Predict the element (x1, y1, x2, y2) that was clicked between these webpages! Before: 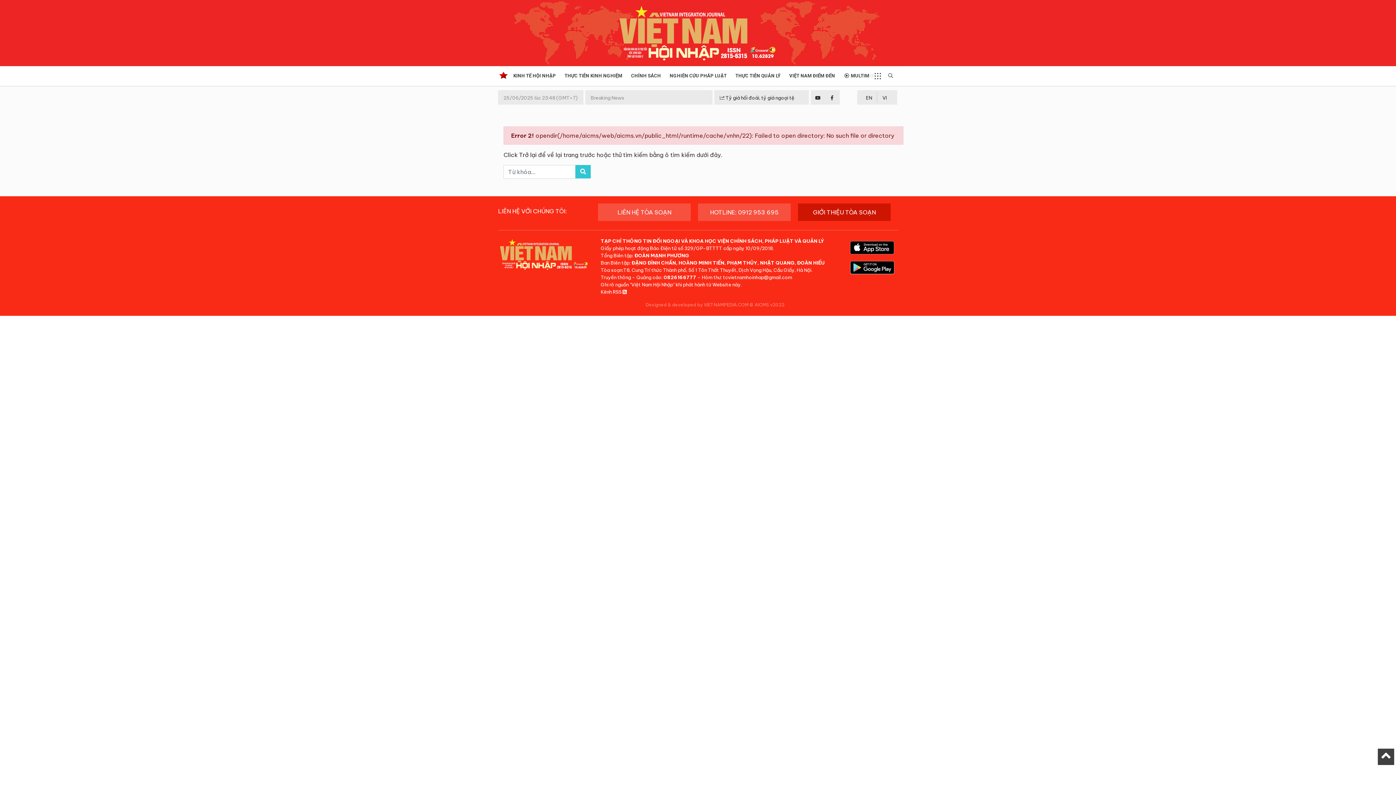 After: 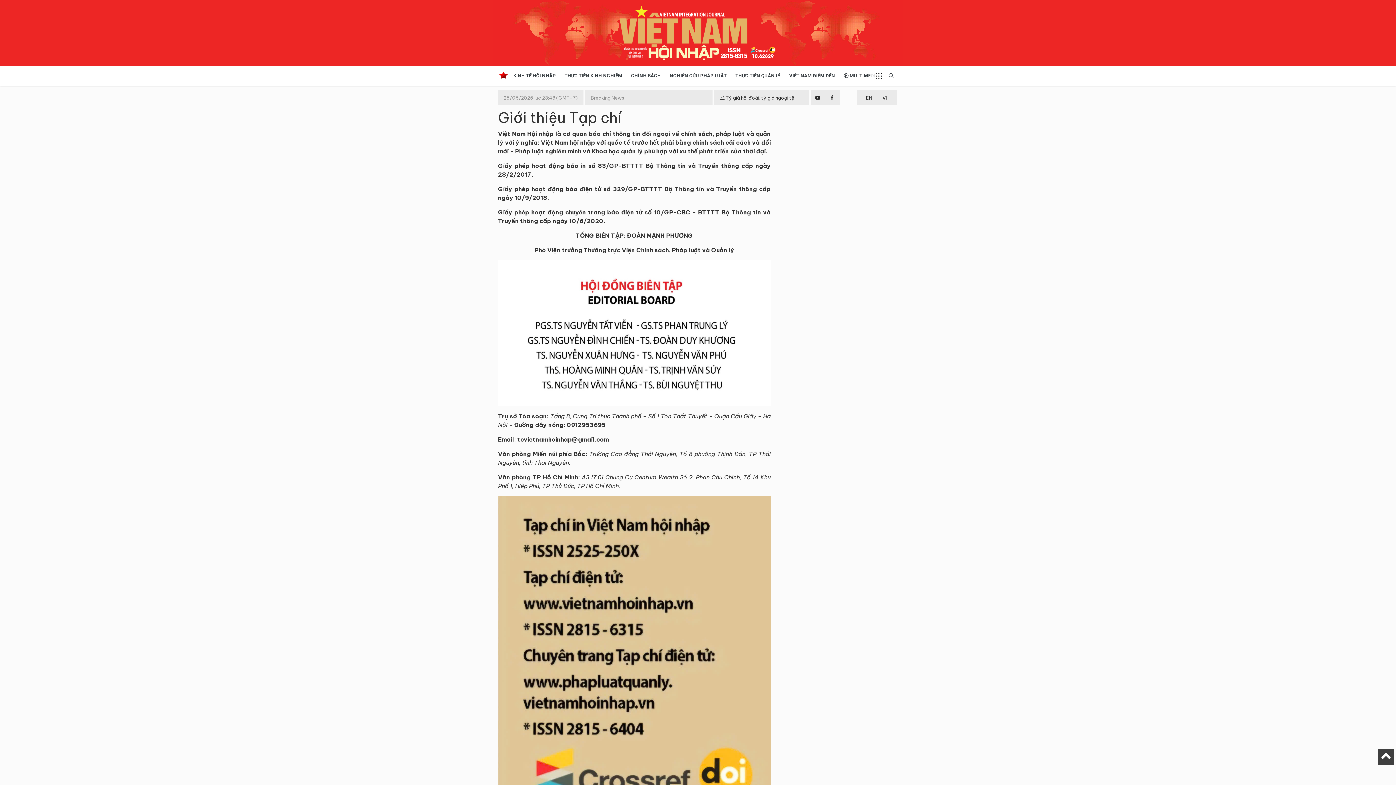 Action: label: GIỚI THIỆU TÒA SOẠN bbox: (798, 203, 890, 221)